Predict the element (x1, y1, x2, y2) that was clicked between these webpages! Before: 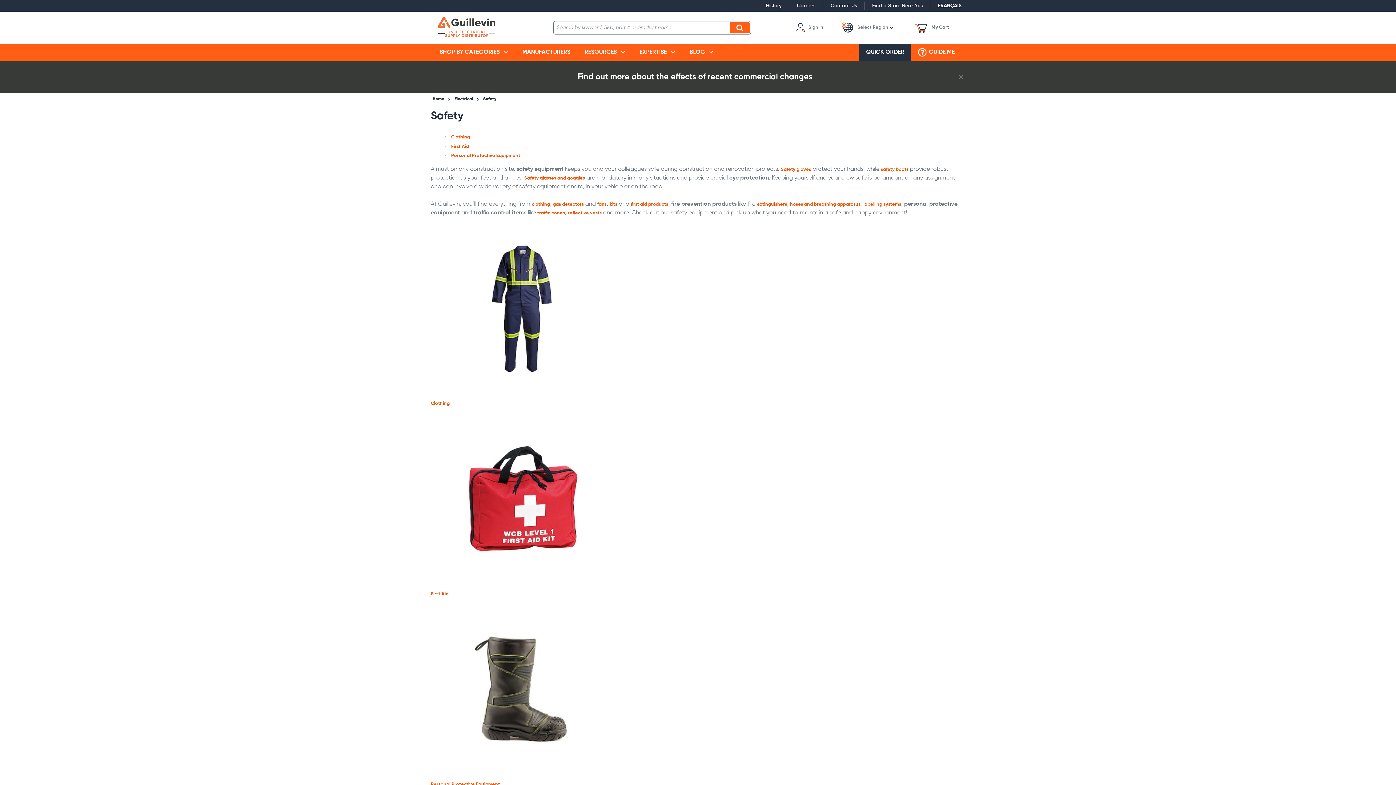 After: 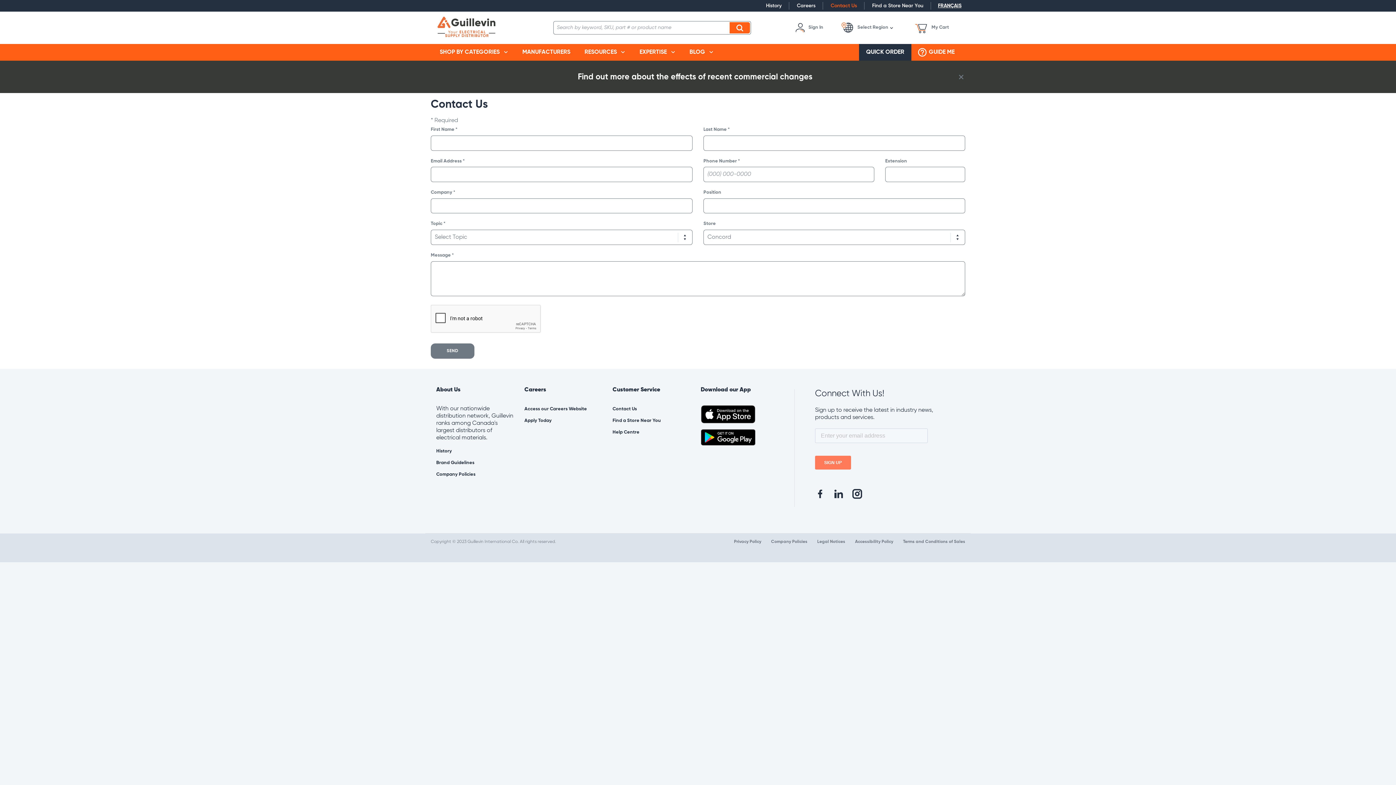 Action: label: Contact Us bbox: (825, 0, 862, 11)